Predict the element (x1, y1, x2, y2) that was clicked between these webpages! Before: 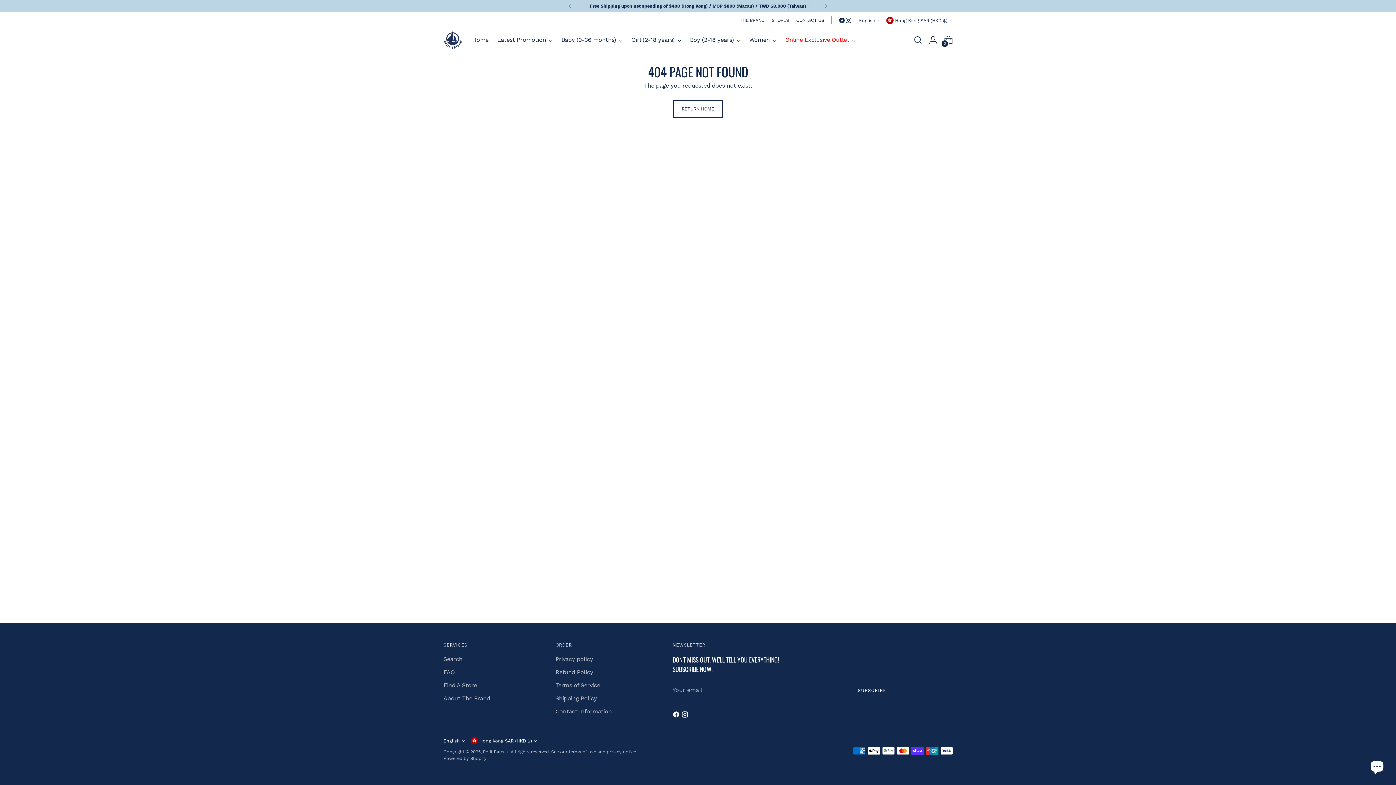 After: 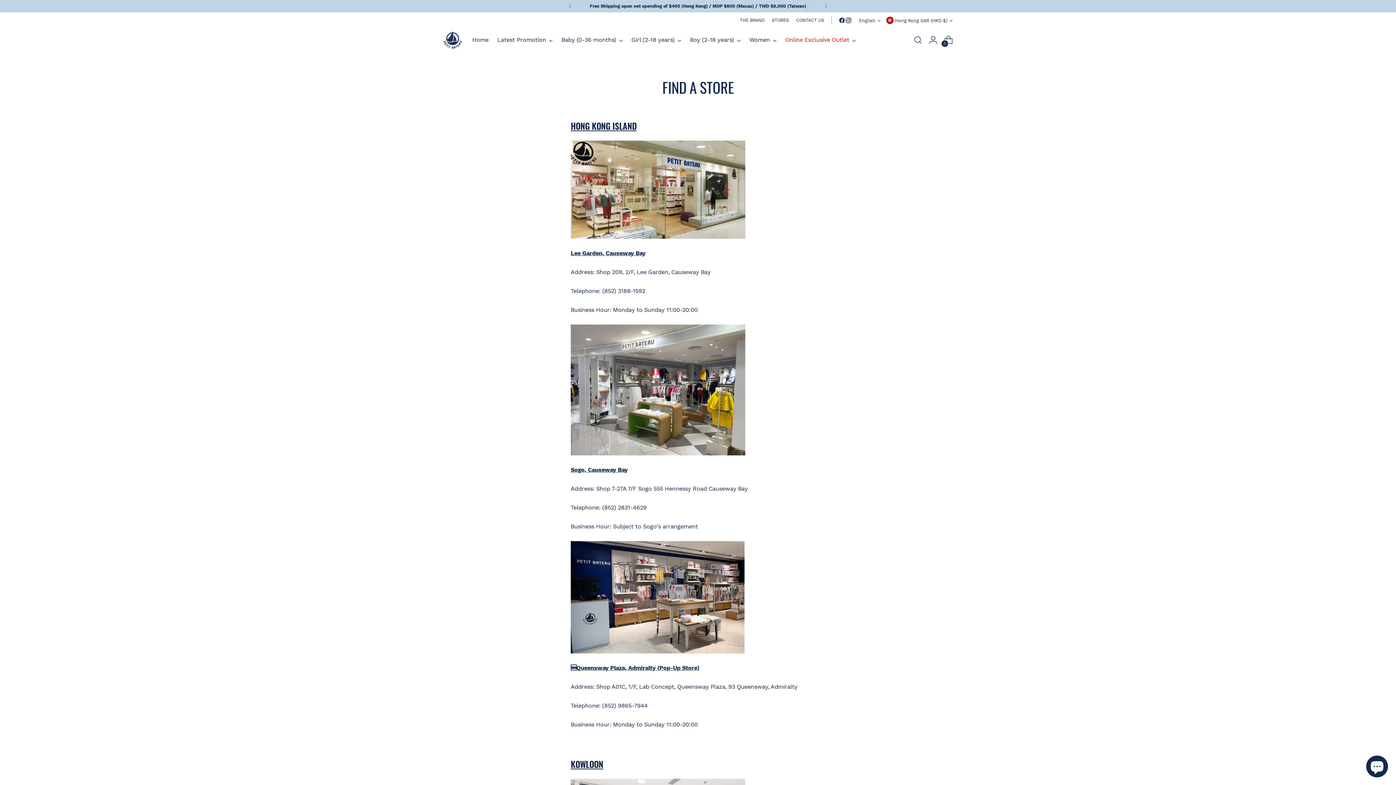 Action: label: STORES bbox: (772, 12, 789, 28)